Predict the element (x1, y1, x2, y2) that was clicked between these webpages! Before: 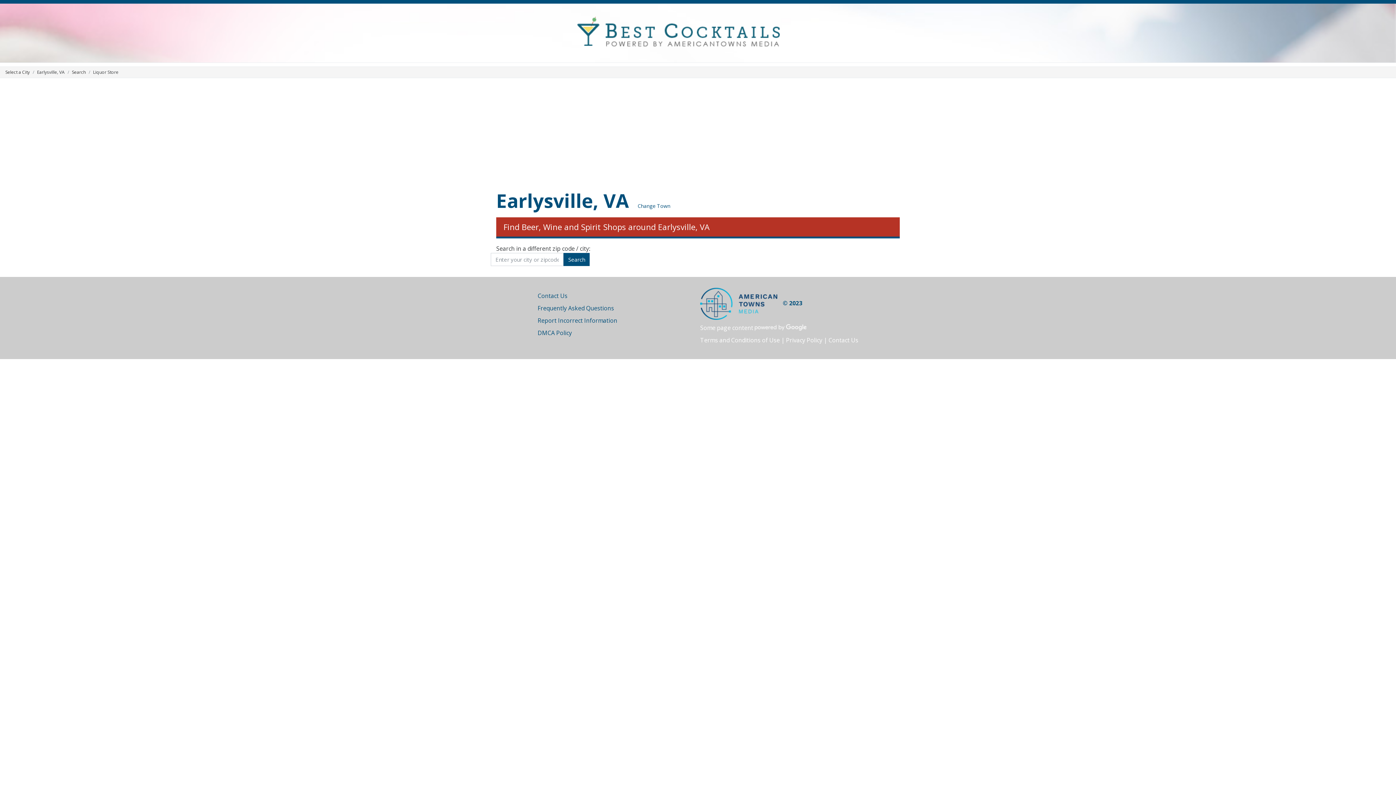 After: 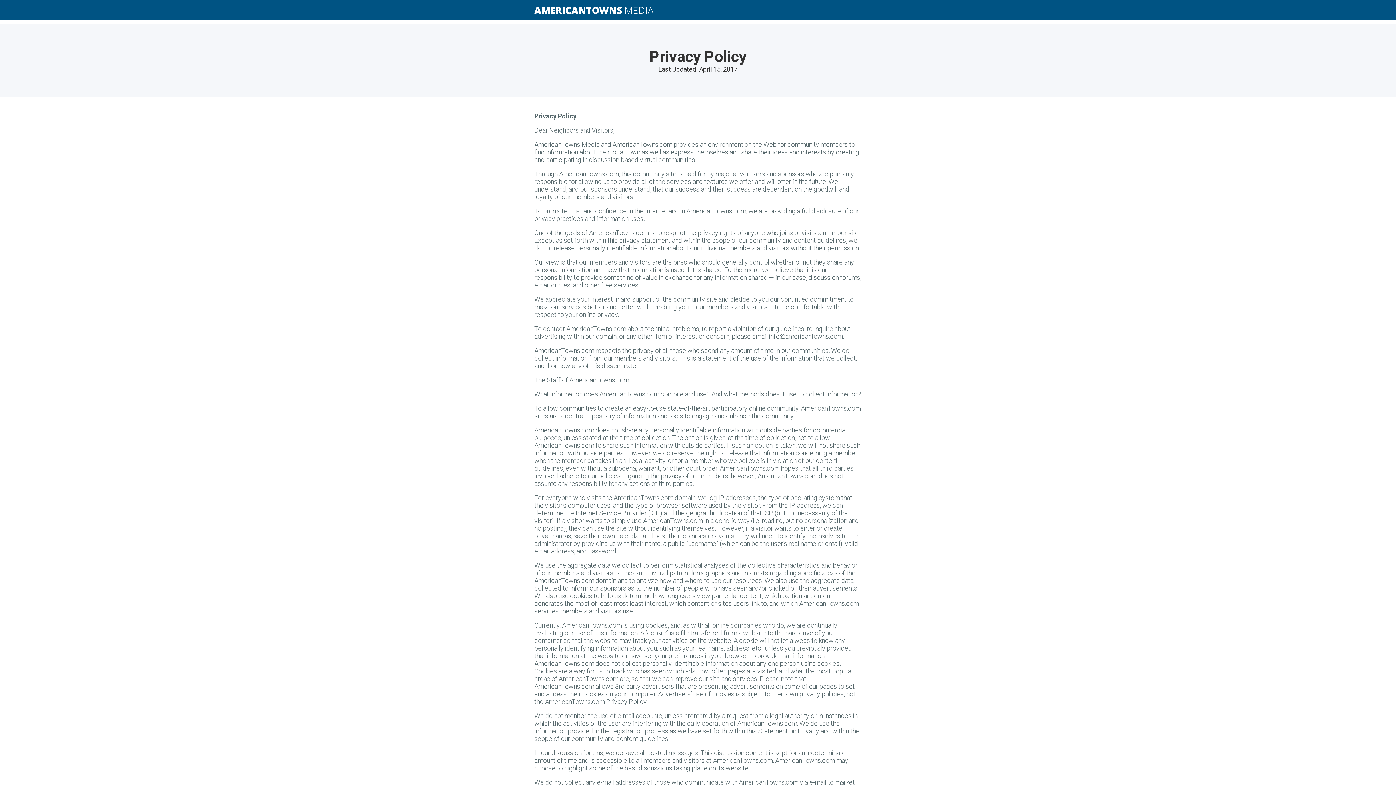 Action: bbox: (786, 336, 822, 344) label: Privacy Policy